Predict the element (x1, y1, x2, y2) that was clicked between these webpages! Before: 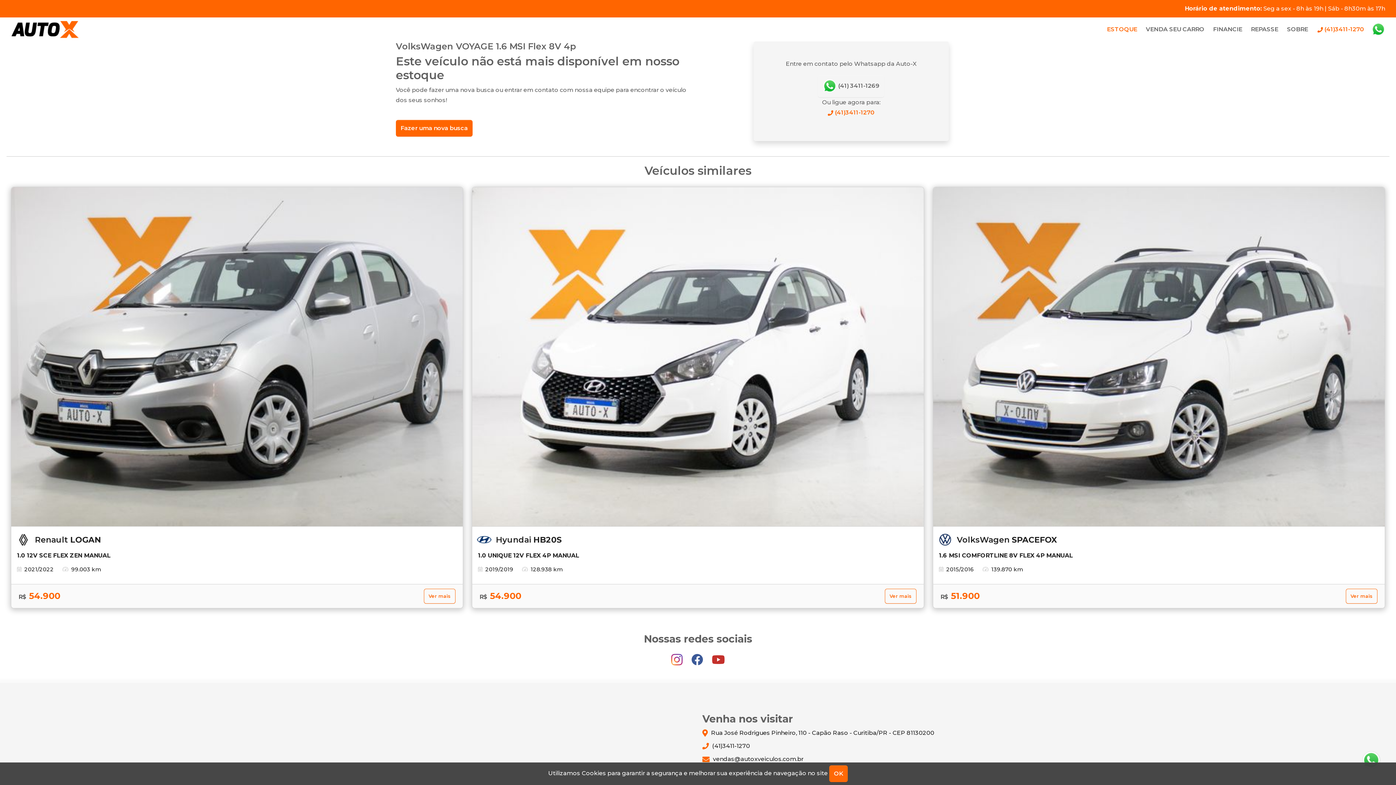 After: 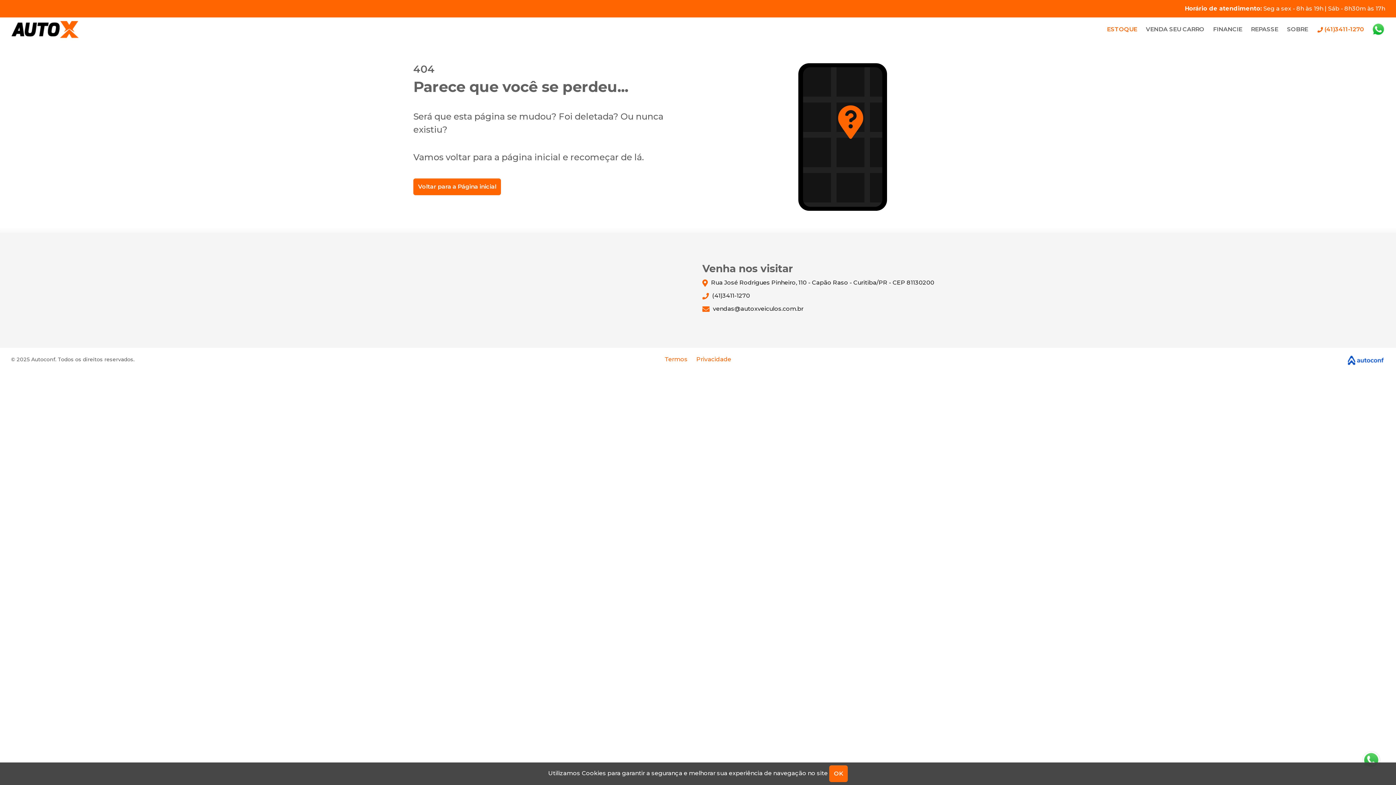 Action: bbox: (423, 588, 455, 603) label: Ver mais